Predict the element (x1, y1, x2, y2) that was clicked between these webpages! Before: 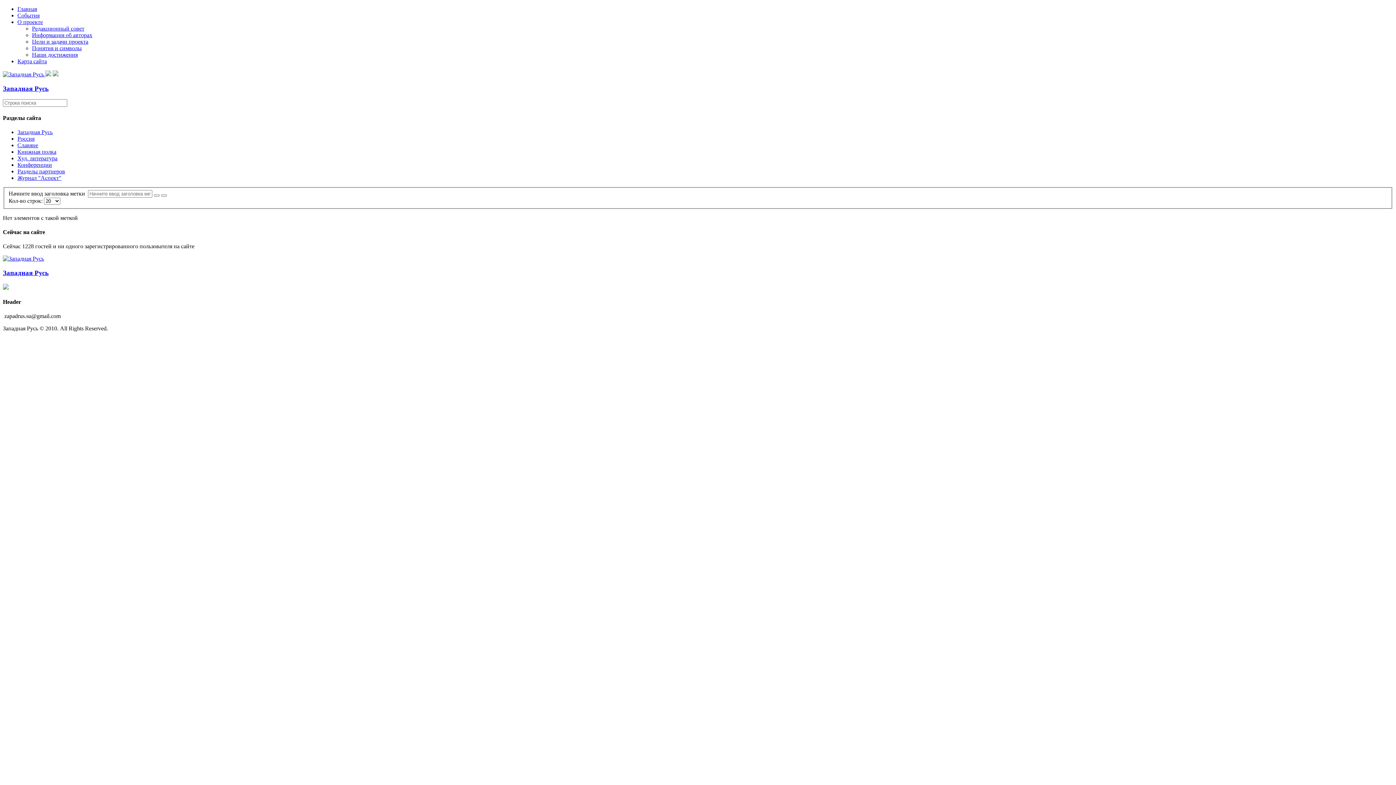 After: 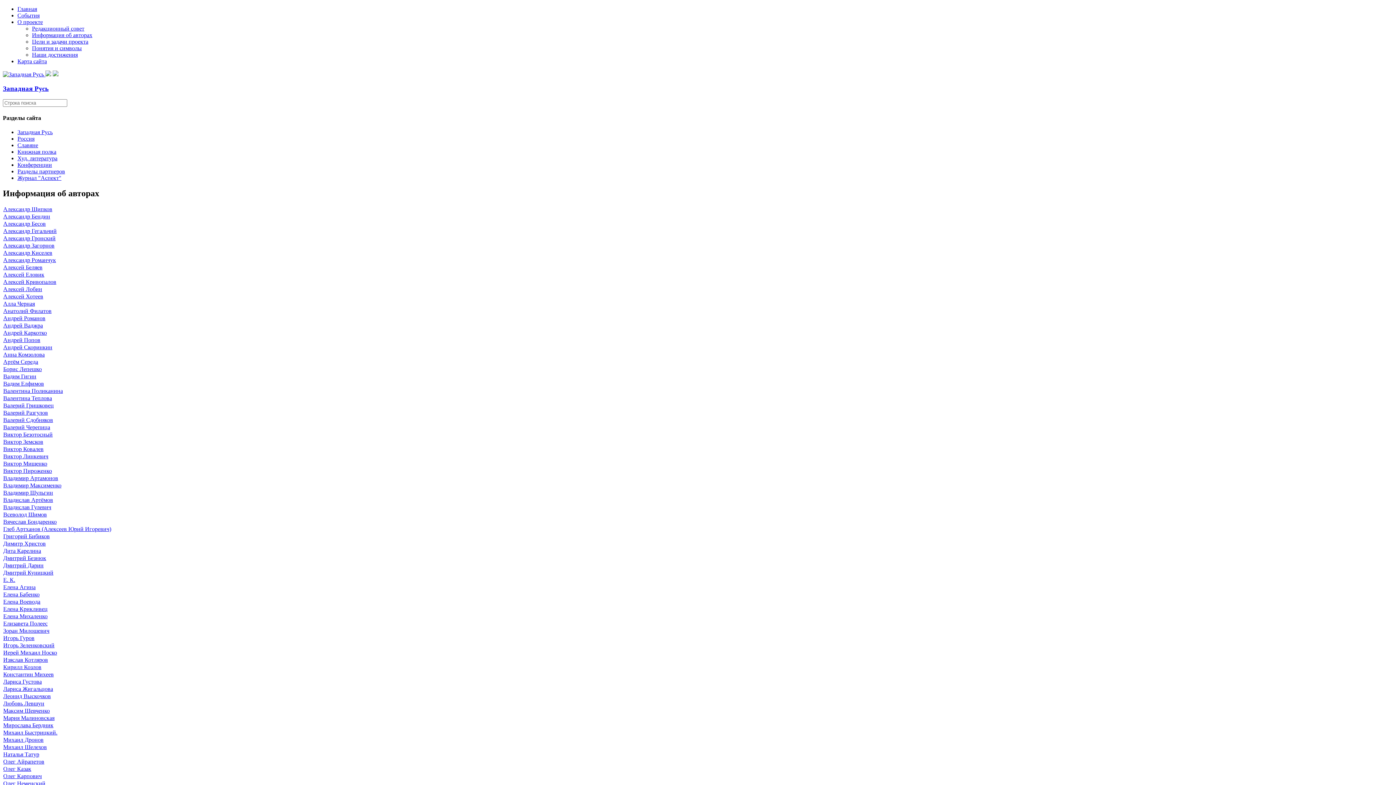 Action: label: Информация об авторах bbox: (32, 32, 92, 38)